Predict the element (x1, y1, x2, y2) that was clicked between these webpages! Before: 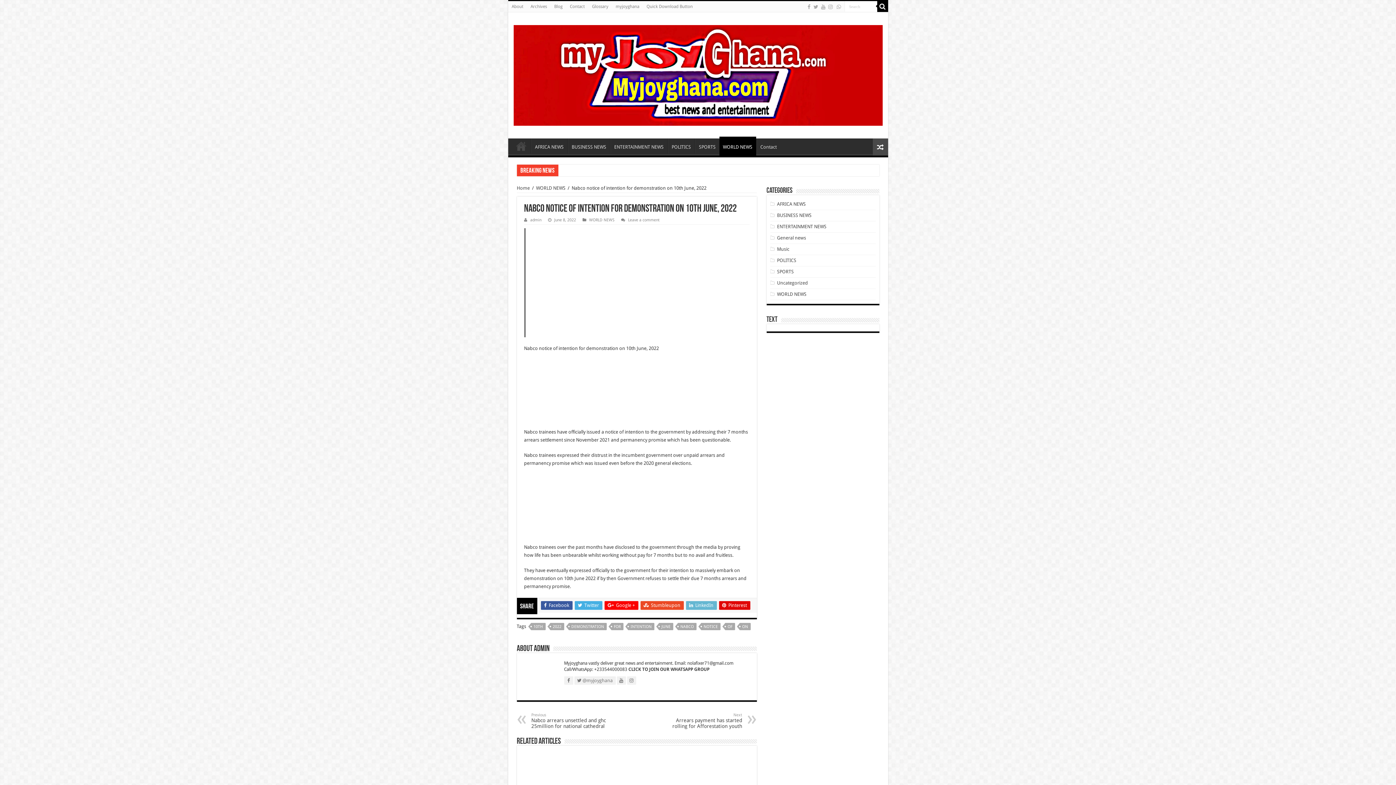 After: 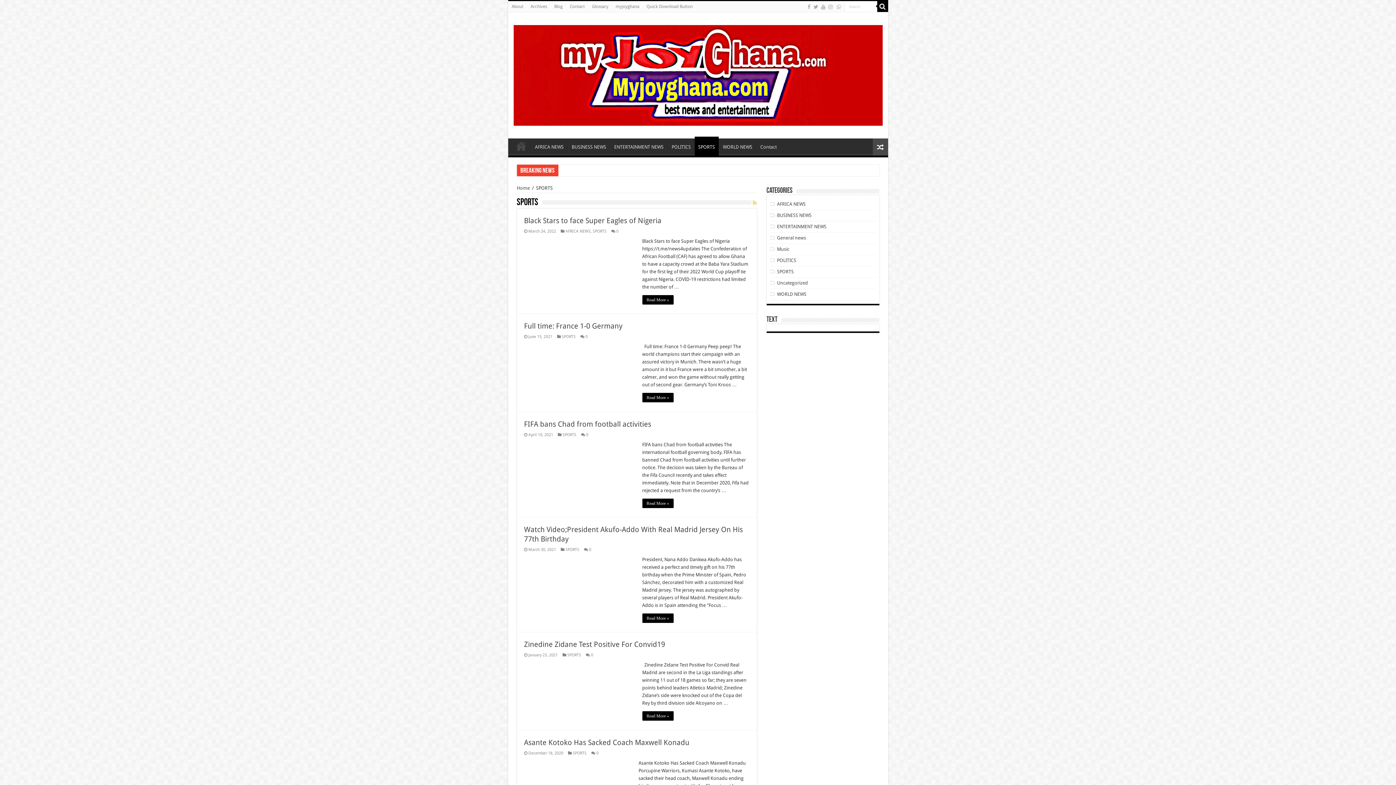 Action: bbox: (777, 268, 793, 274) label: SPORTS